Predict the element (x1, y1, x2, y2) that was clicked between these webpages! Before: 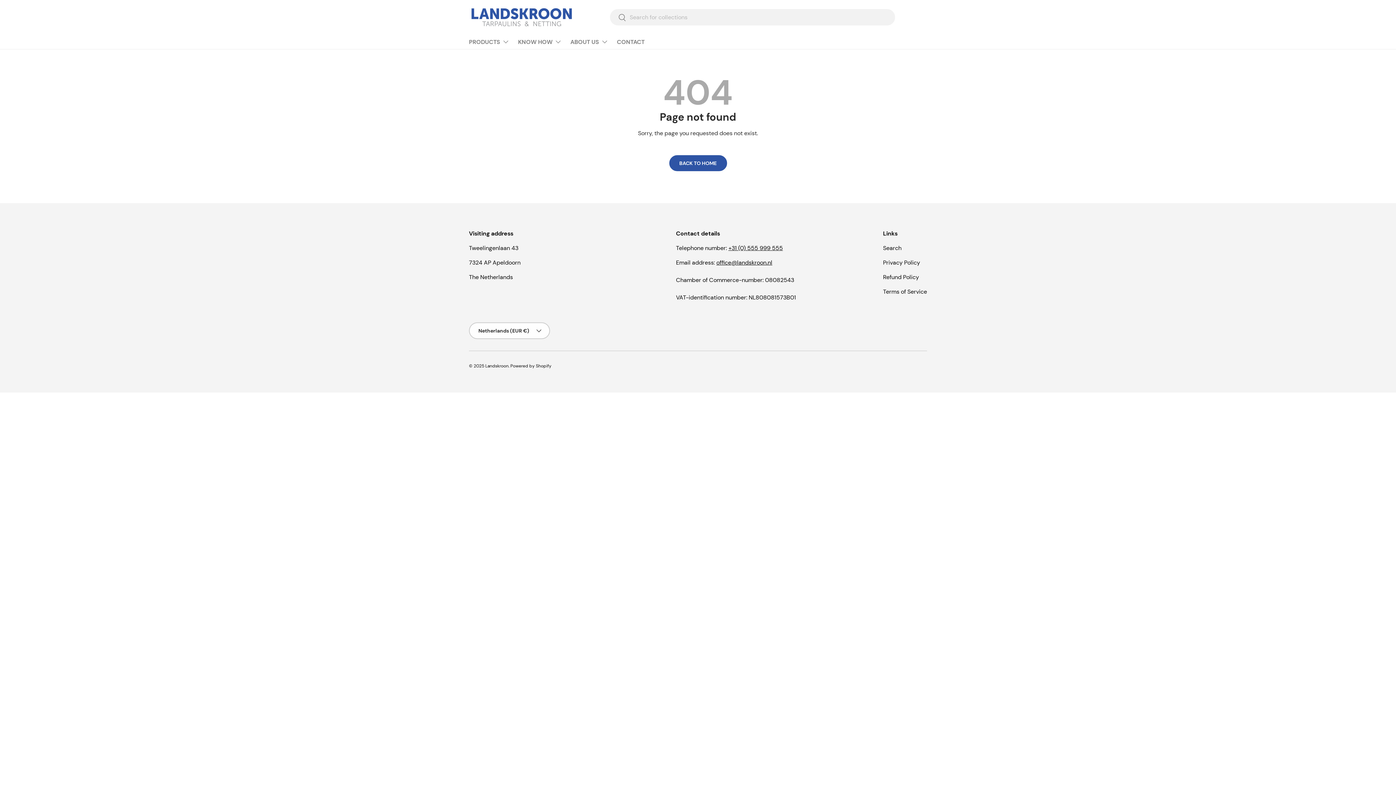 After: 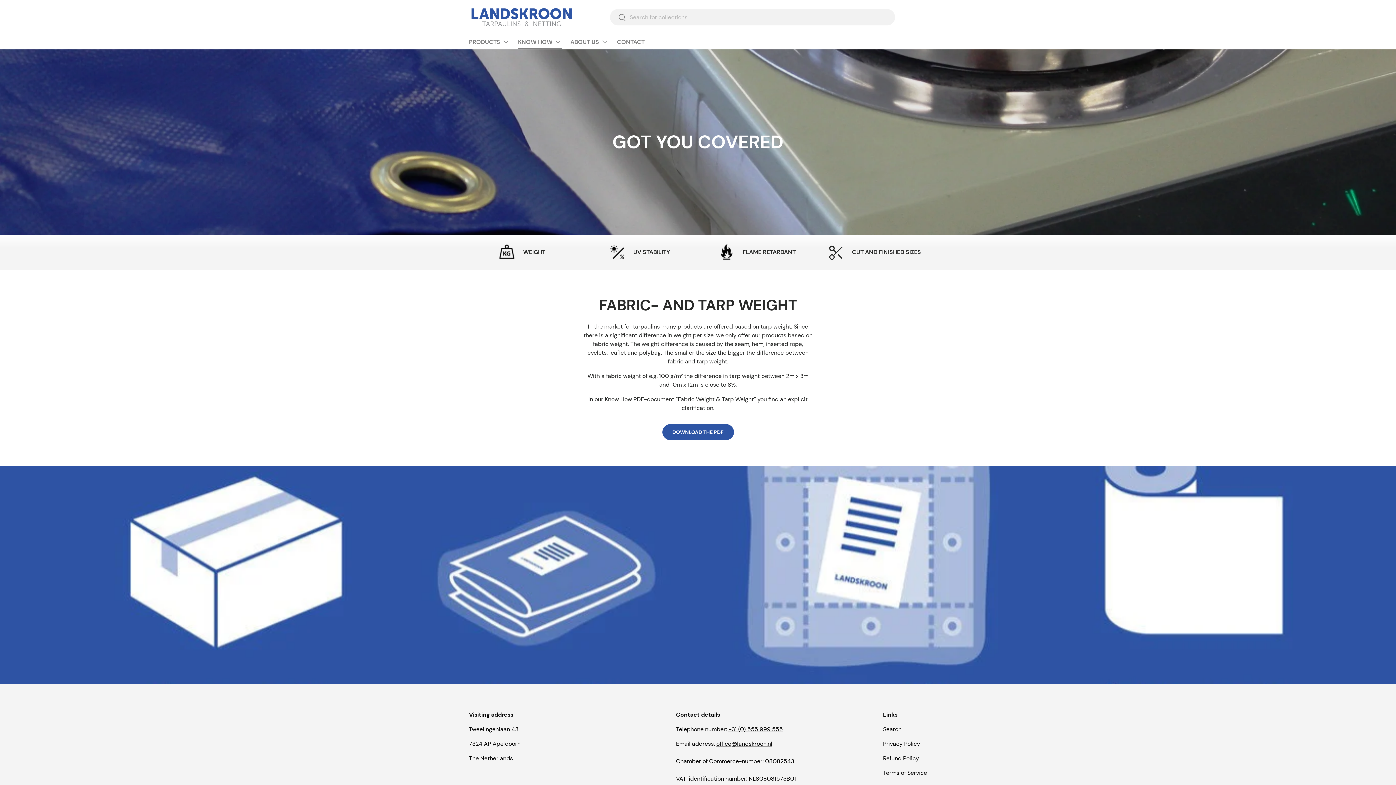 Action: label: KNOW HOW bbox: (518, 34, 561, 48)